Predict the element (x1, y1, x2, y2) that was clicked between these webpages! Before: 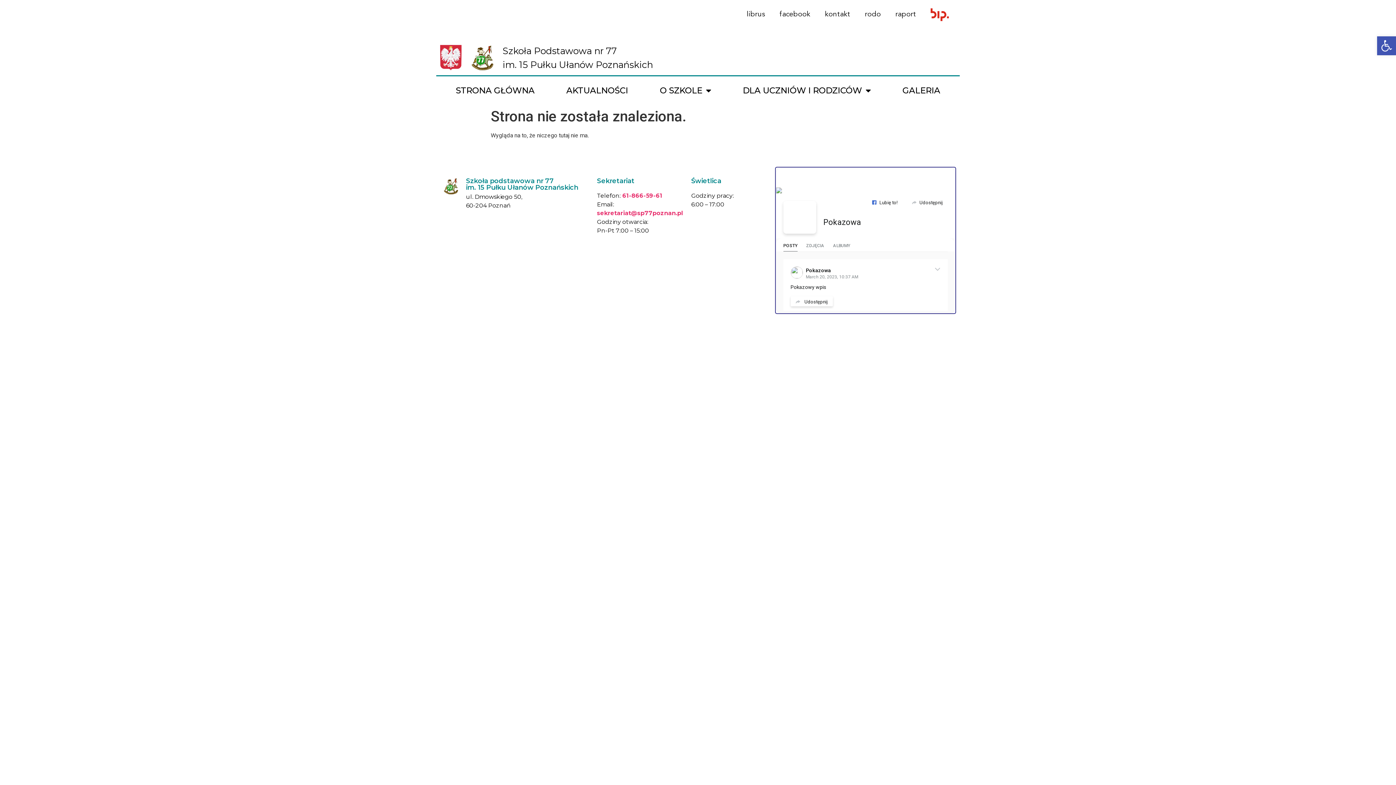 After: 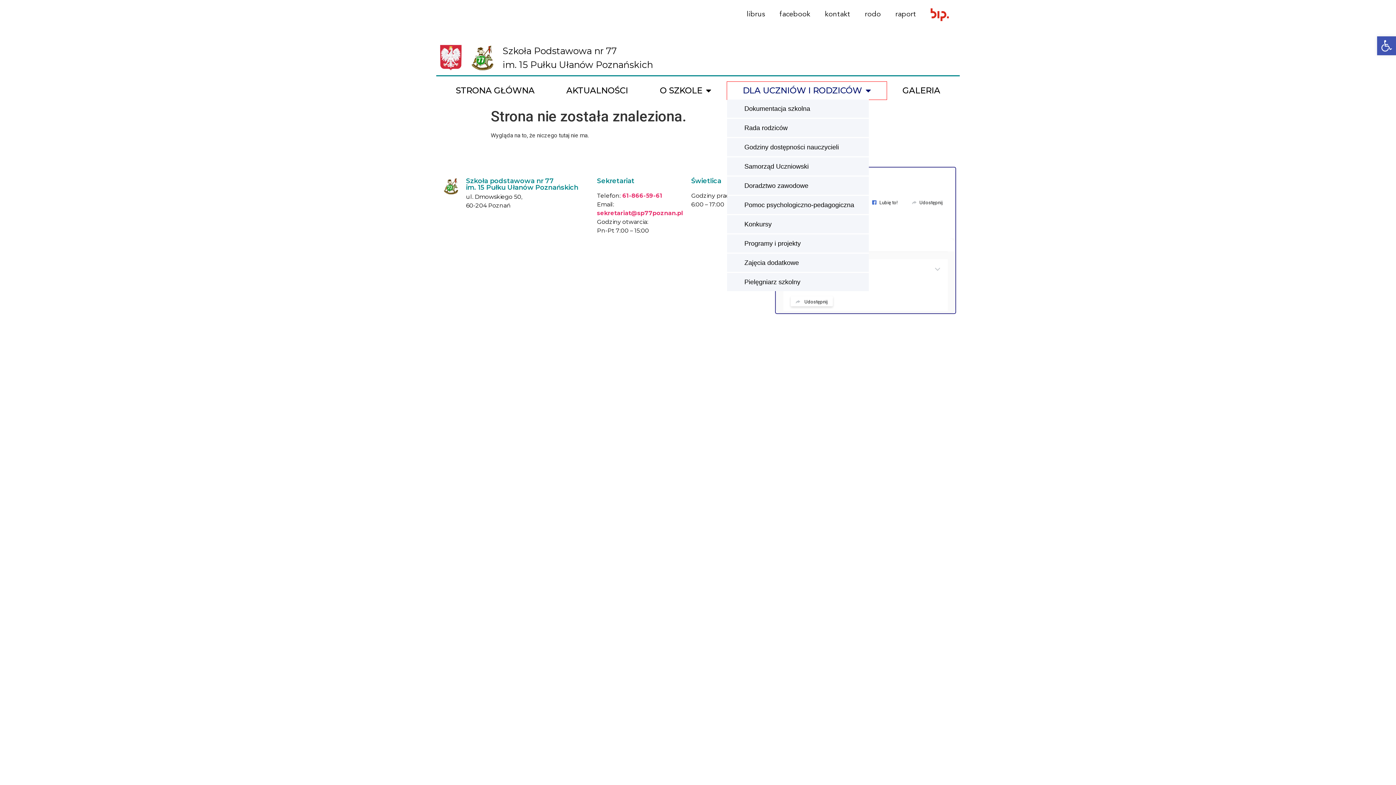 Action: label: DLA UCZNIÓW I RODZICÓW bbox: (727, 81, 886, 99)